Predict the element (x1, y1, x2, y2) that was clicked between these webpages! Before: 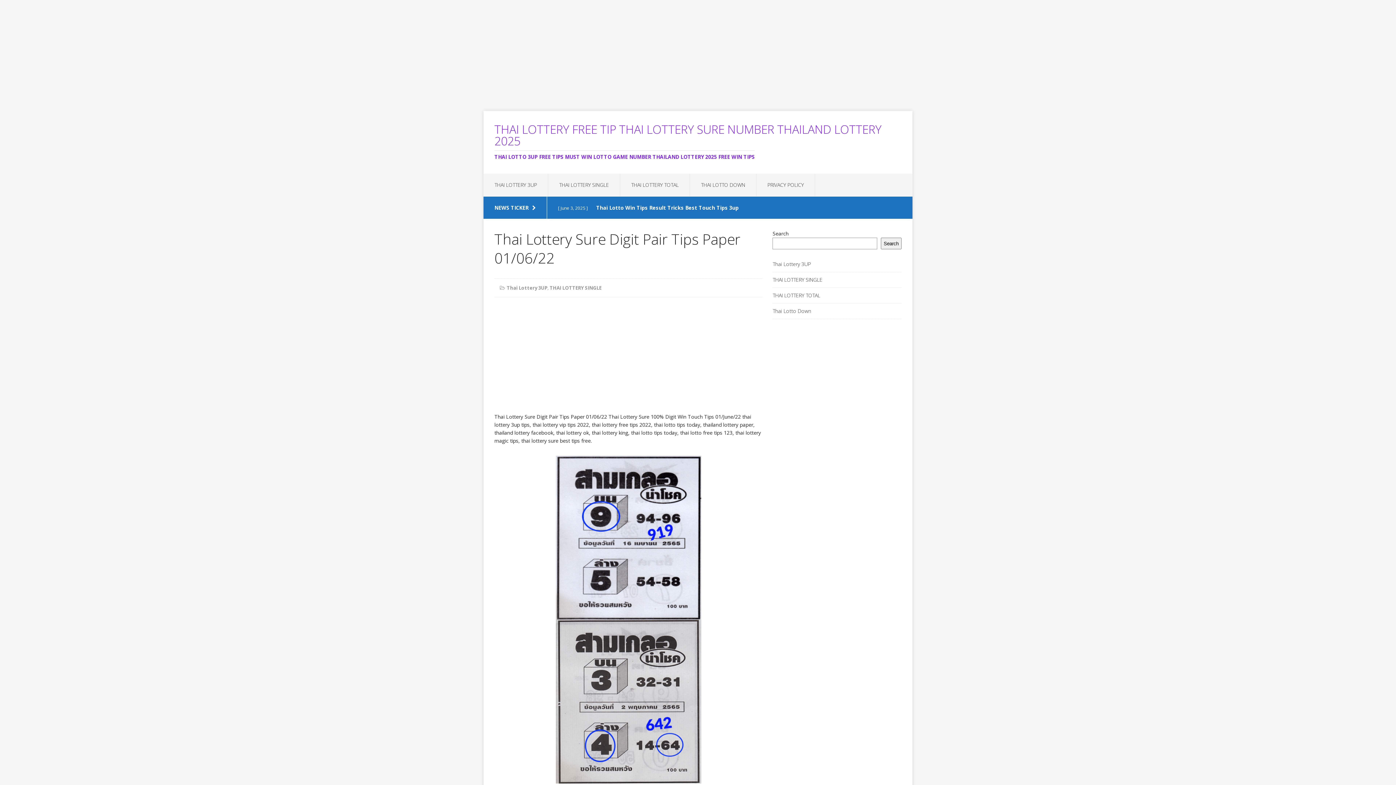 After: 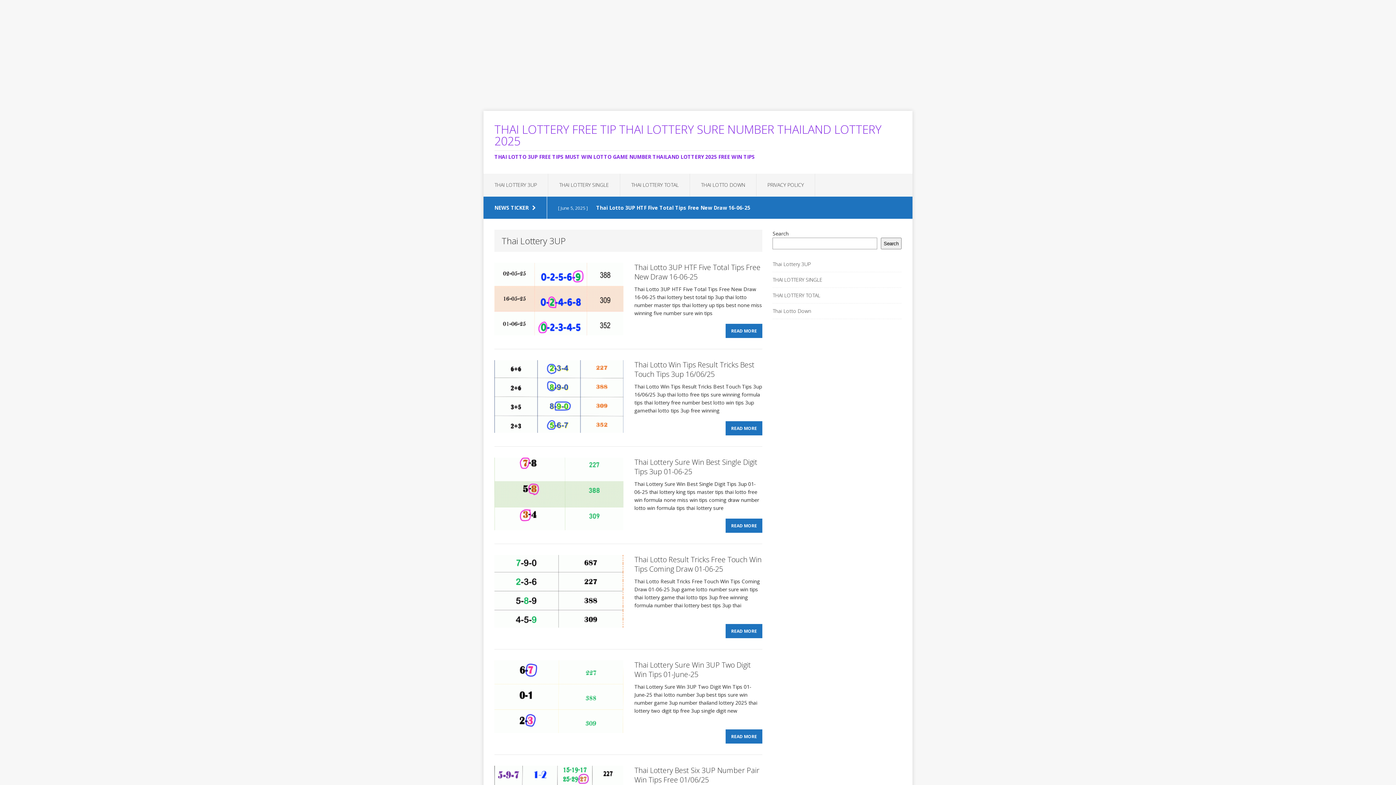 Action: label: Thai Lottery 3UP bbox: (772, 260, 901, 272)